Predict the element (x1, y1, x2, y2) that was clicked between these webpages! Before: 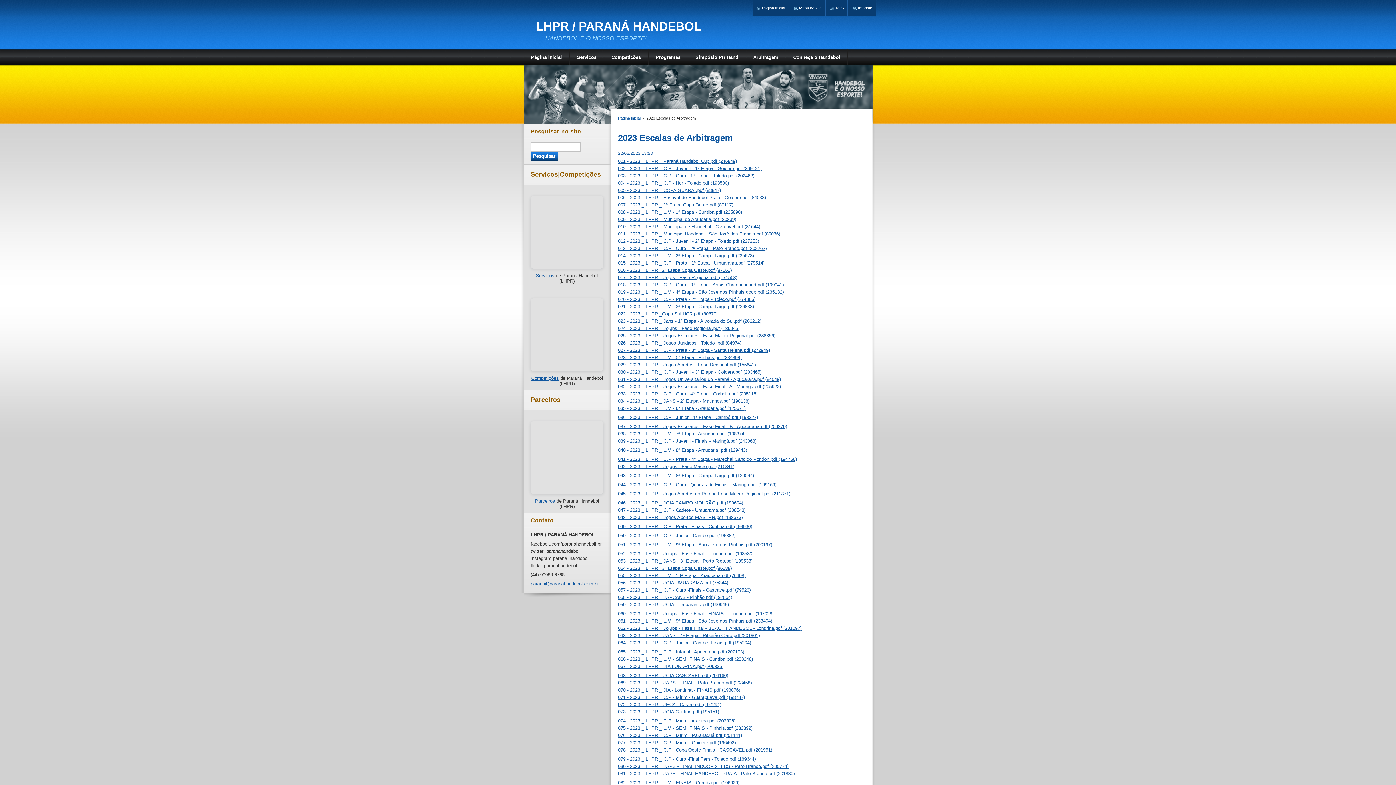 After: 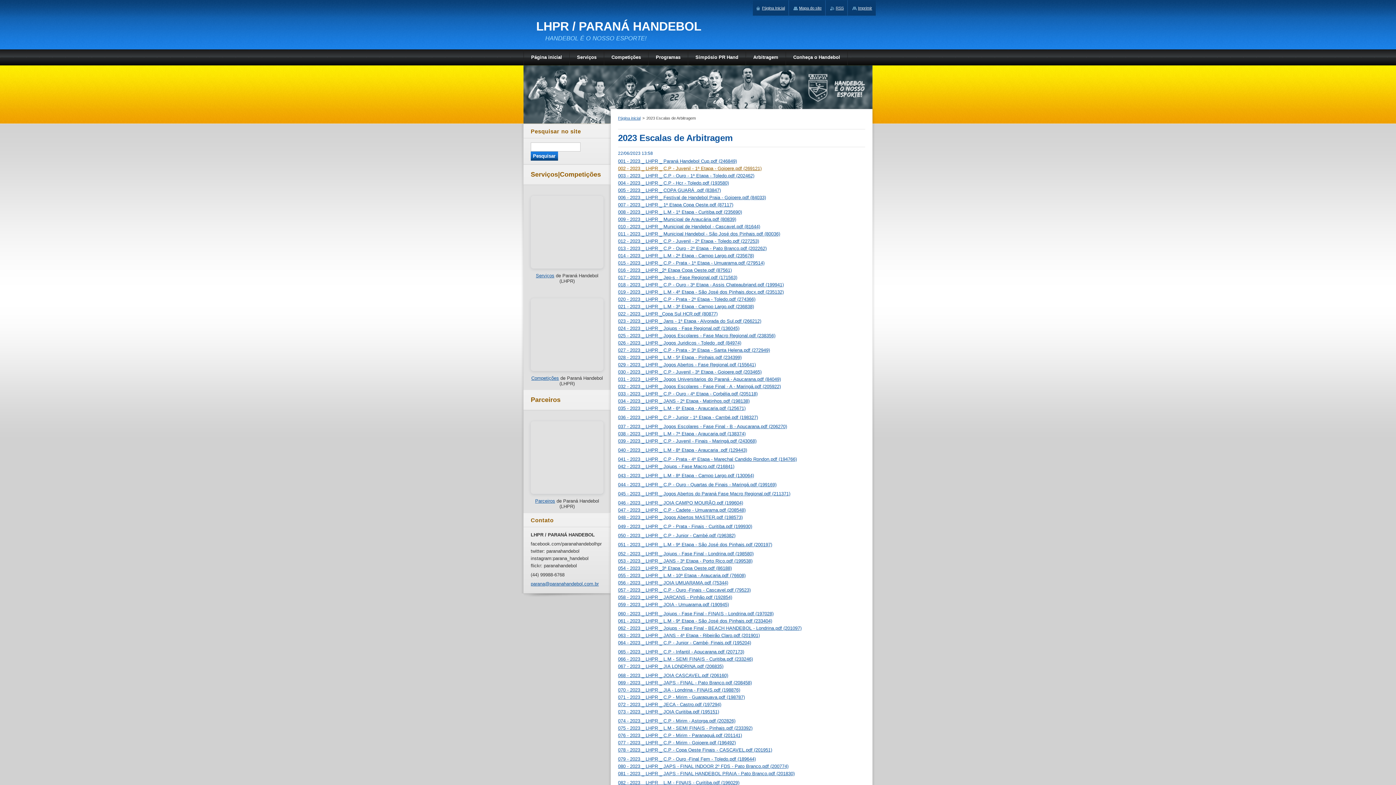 Action: label: 002 - 2023 _ LHPR _ C.P - Juvenil - 1ª Etapa - Goioere.pdf (269121) bbox: (618, 165, 761, 171)